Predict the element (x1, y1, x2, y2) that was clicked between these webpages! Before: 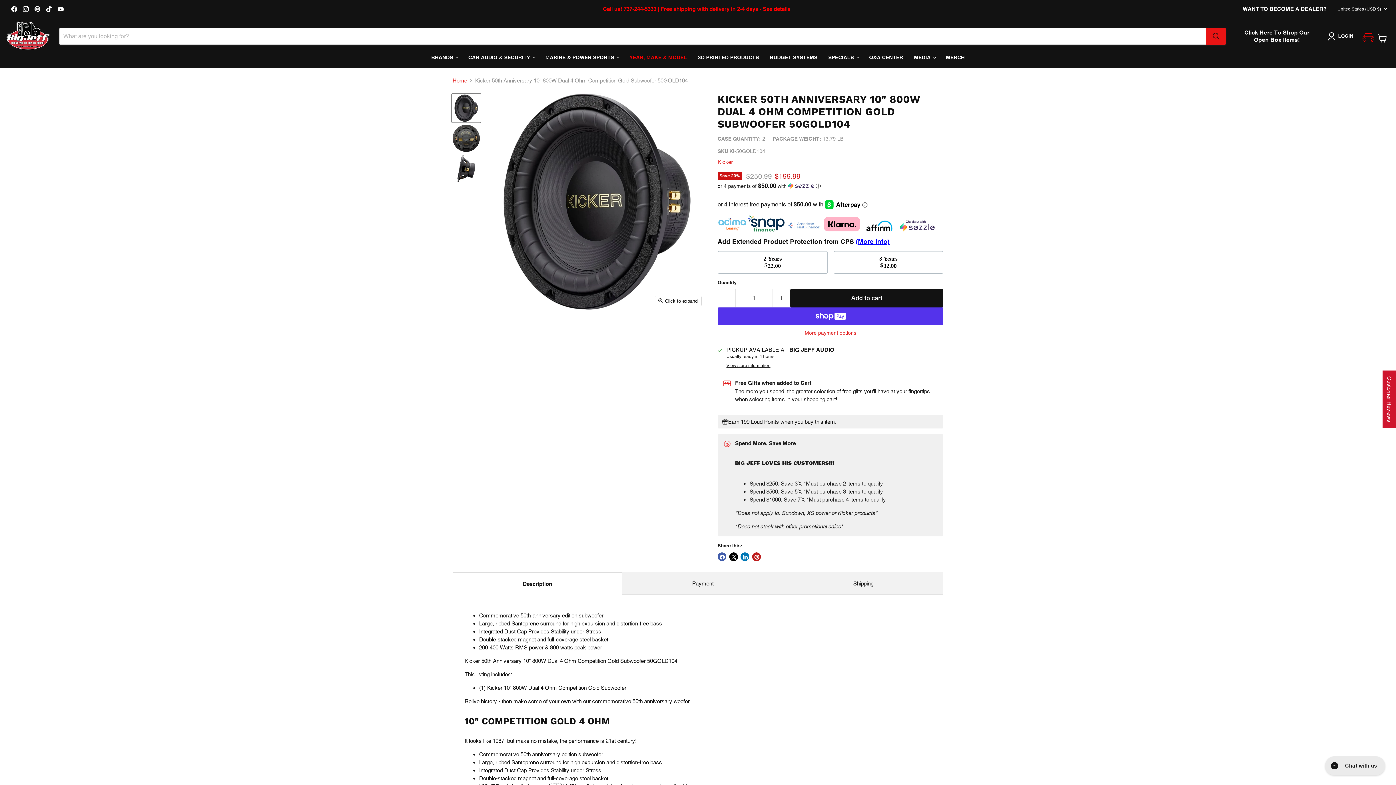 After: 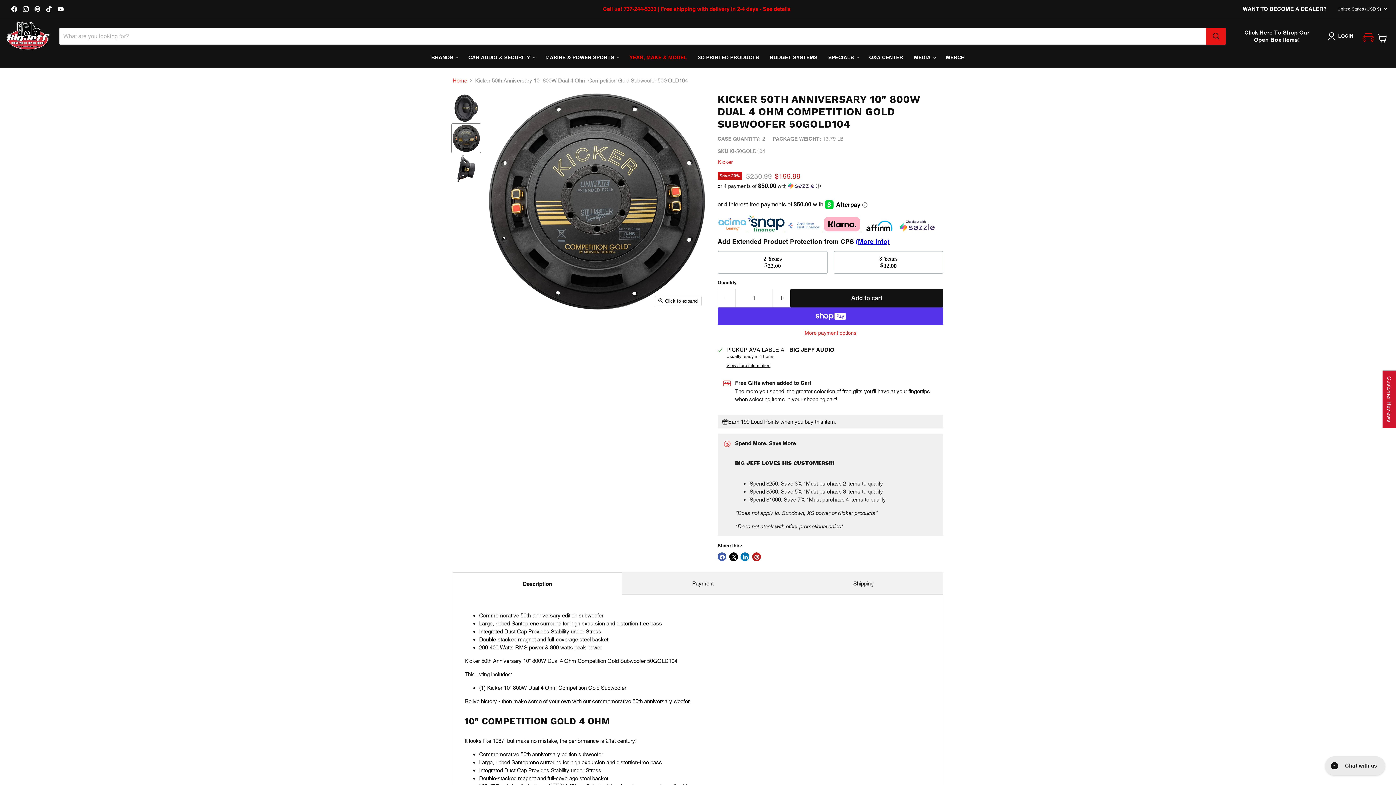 Action: label: Kicker 50th Anniversary 10 bbox: (452, 124, 480, 152)